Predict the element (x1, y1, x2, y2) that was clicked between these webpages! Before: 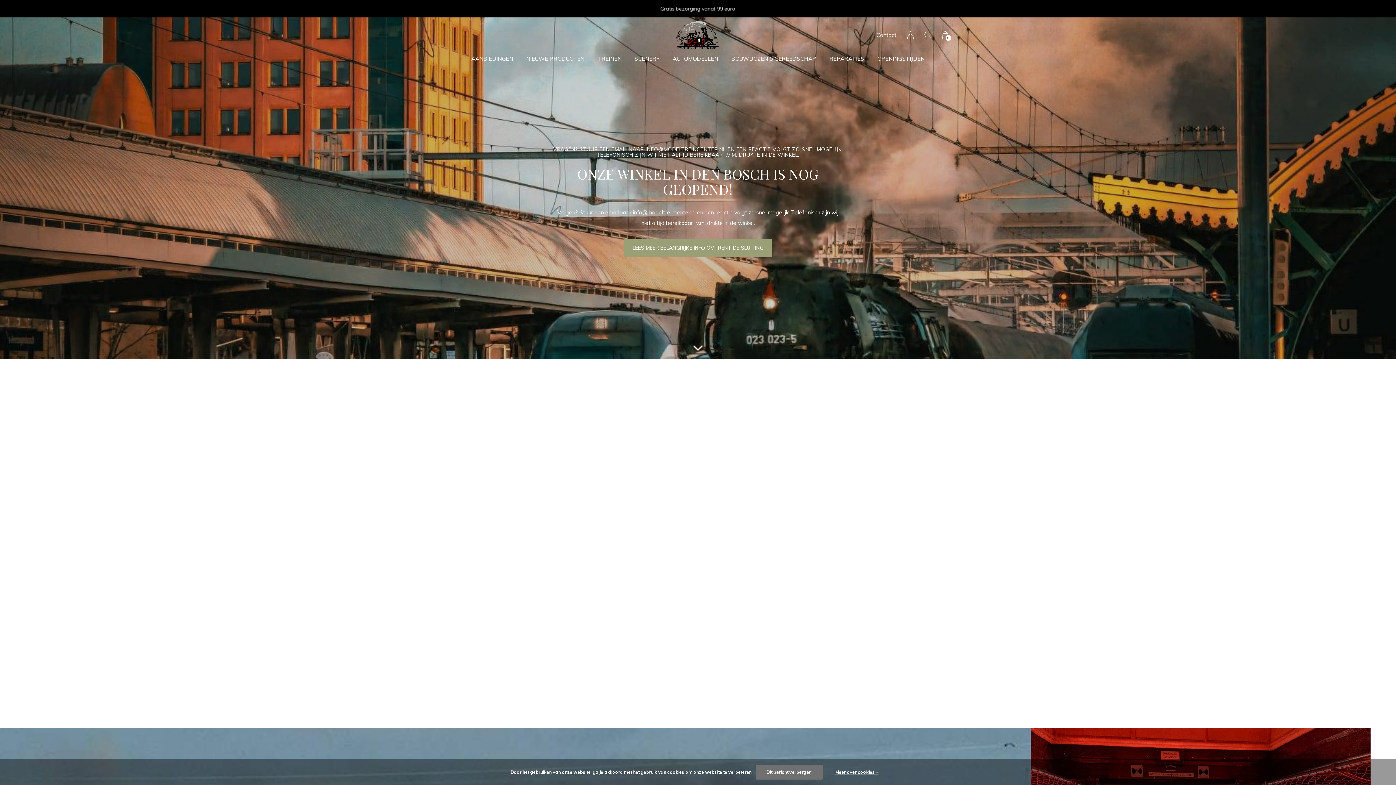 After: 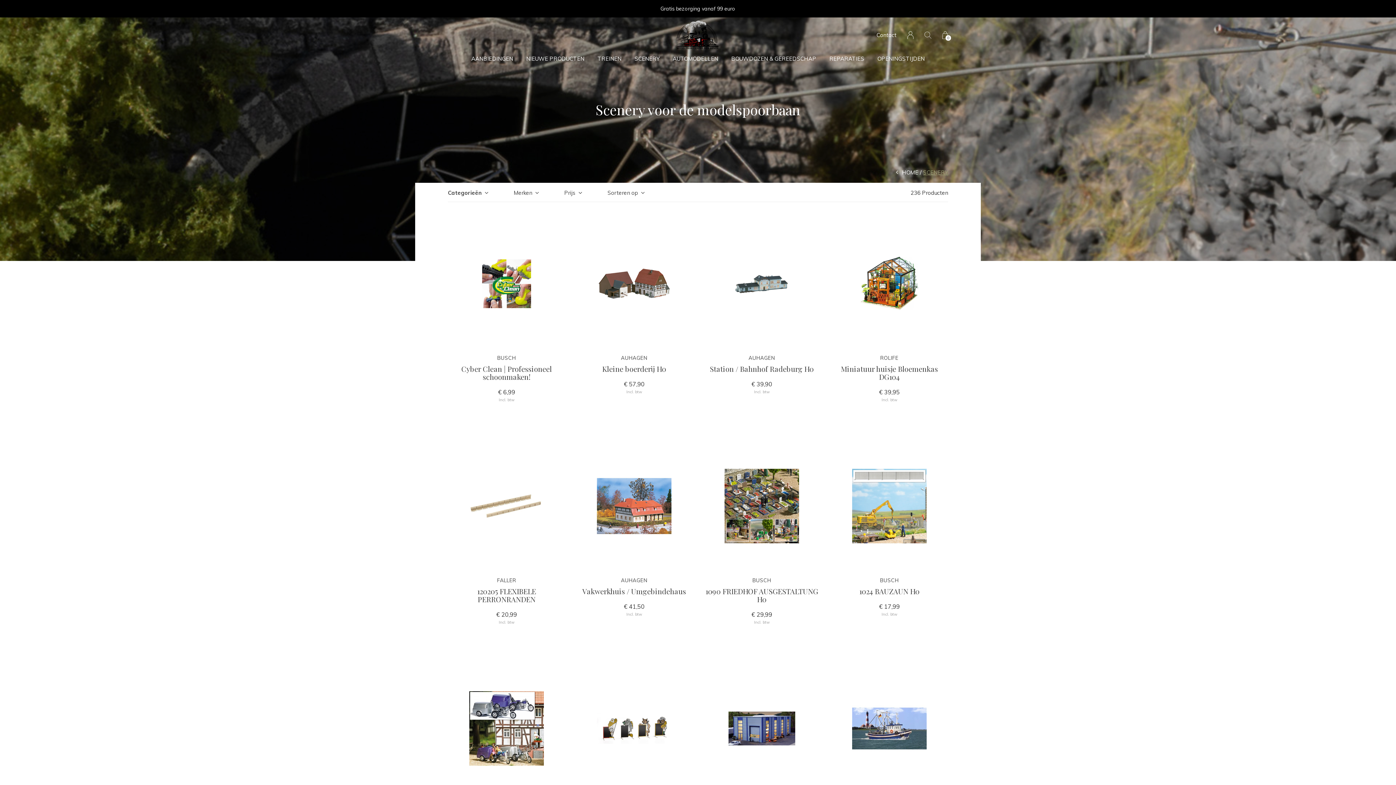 Action: label: SCENERY bbox: (634, 53, 659, 64)